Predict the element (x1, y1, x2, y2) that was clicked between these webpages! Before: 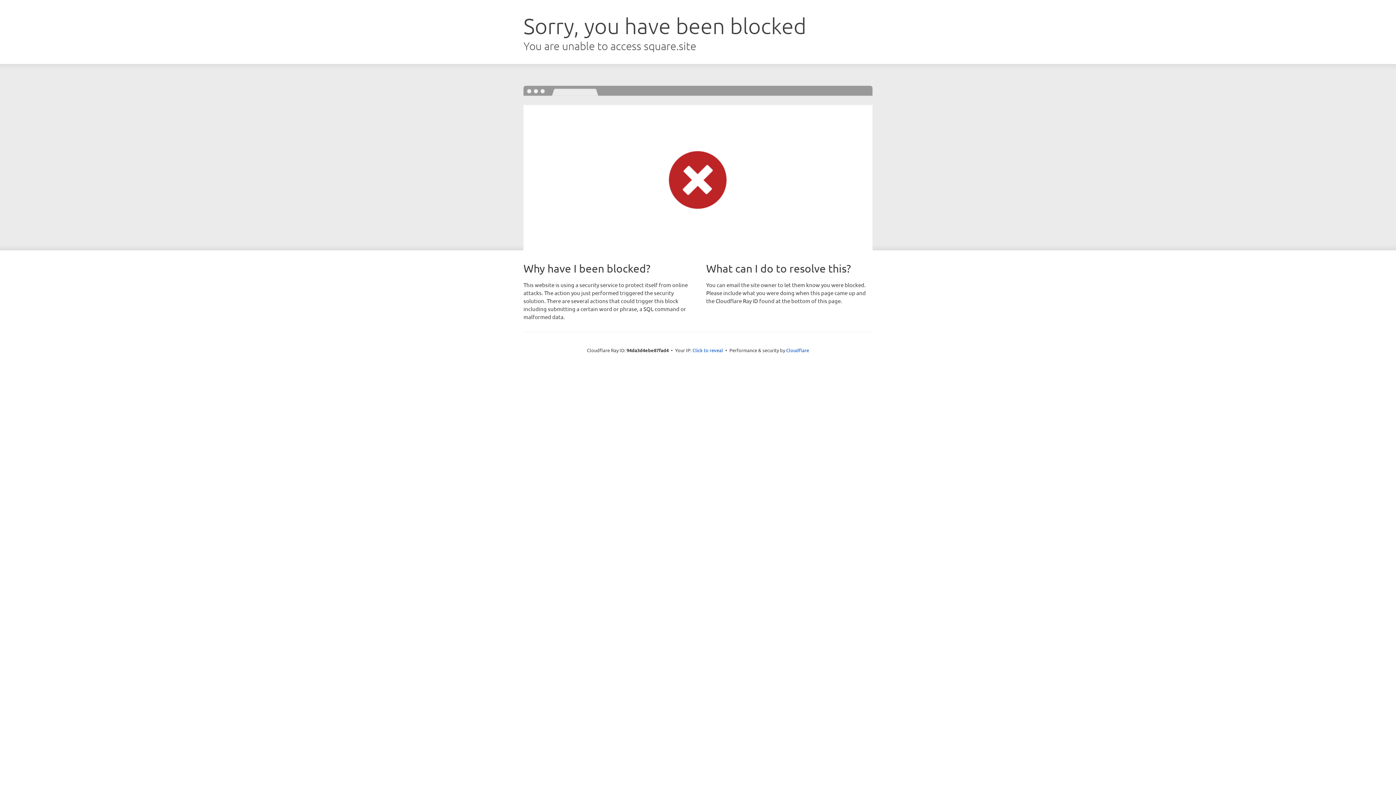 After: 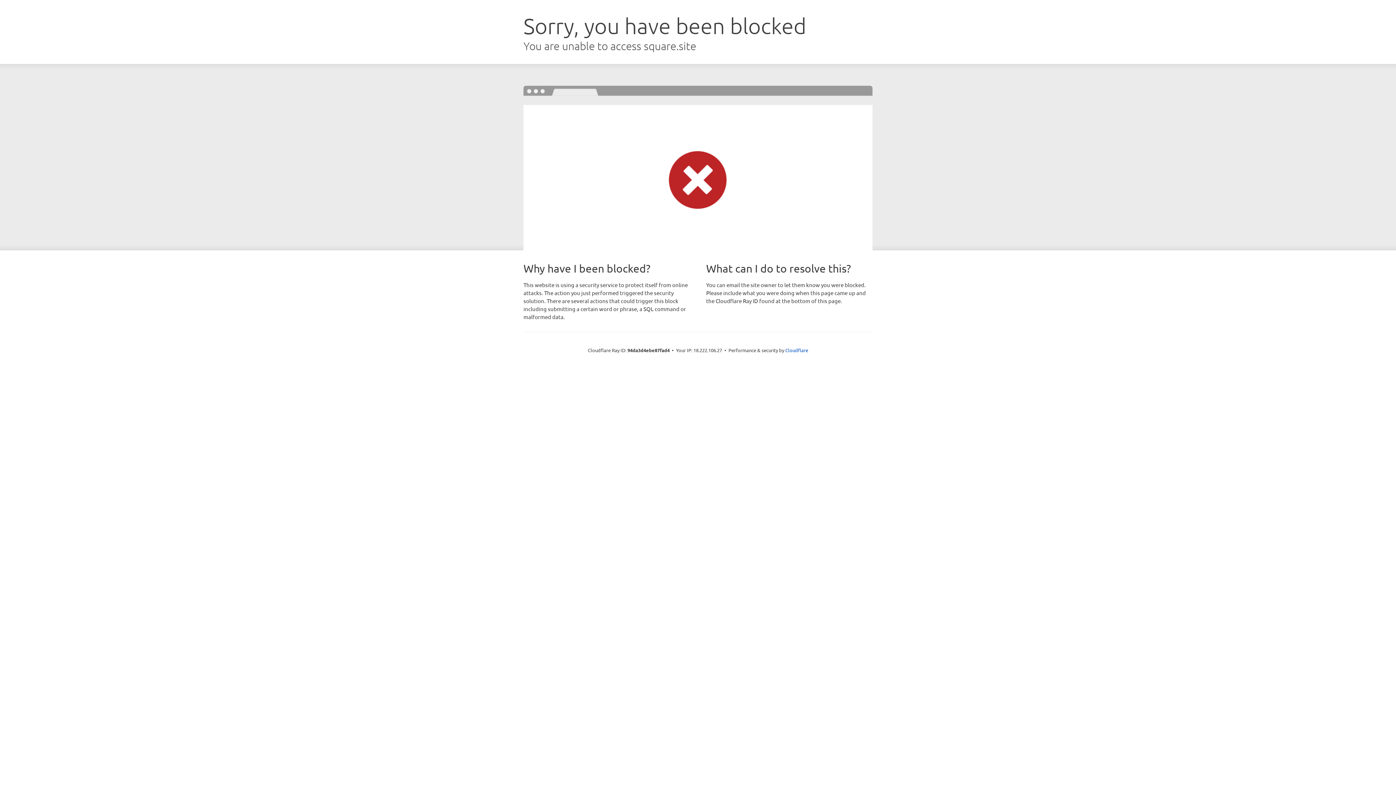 Action: bbox: (692, 346, 723, 353) label: Click to reveal